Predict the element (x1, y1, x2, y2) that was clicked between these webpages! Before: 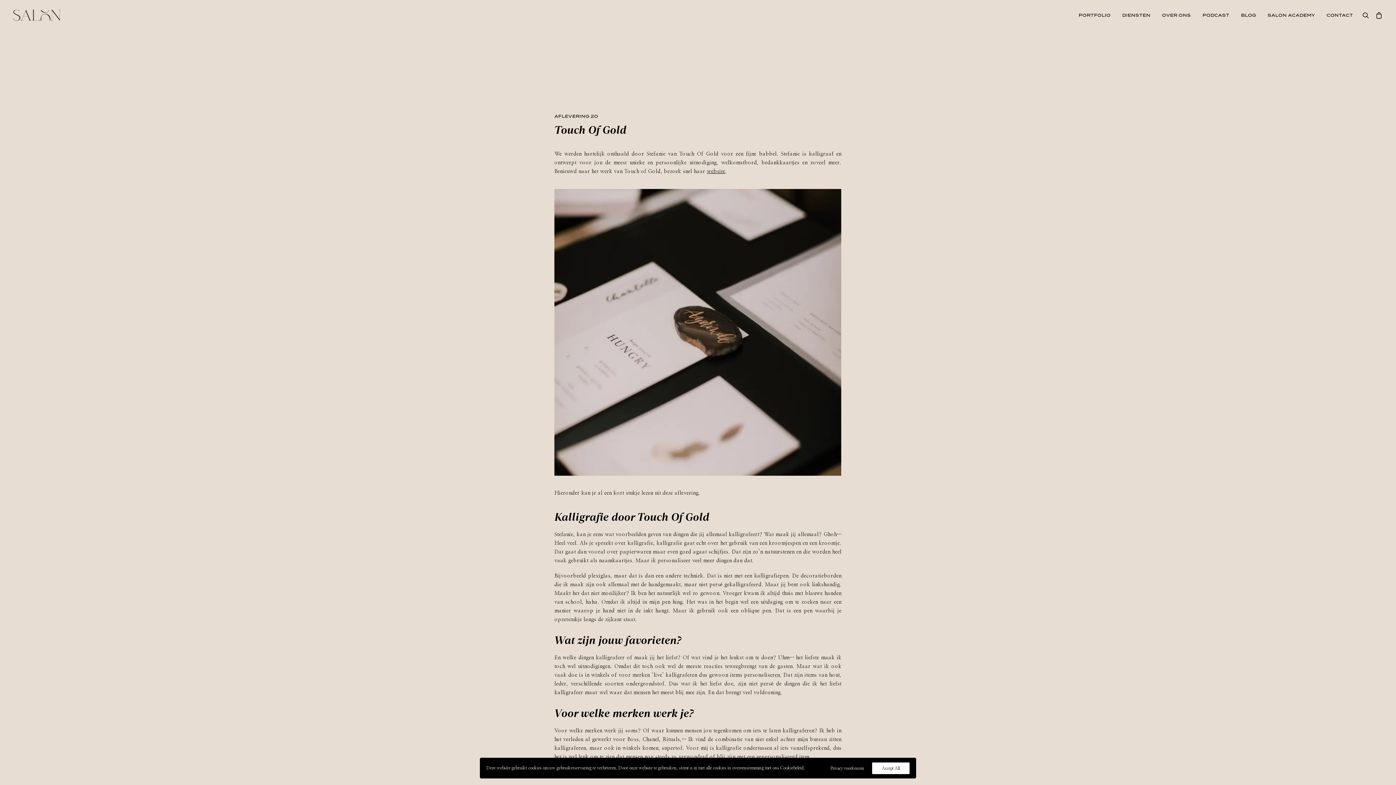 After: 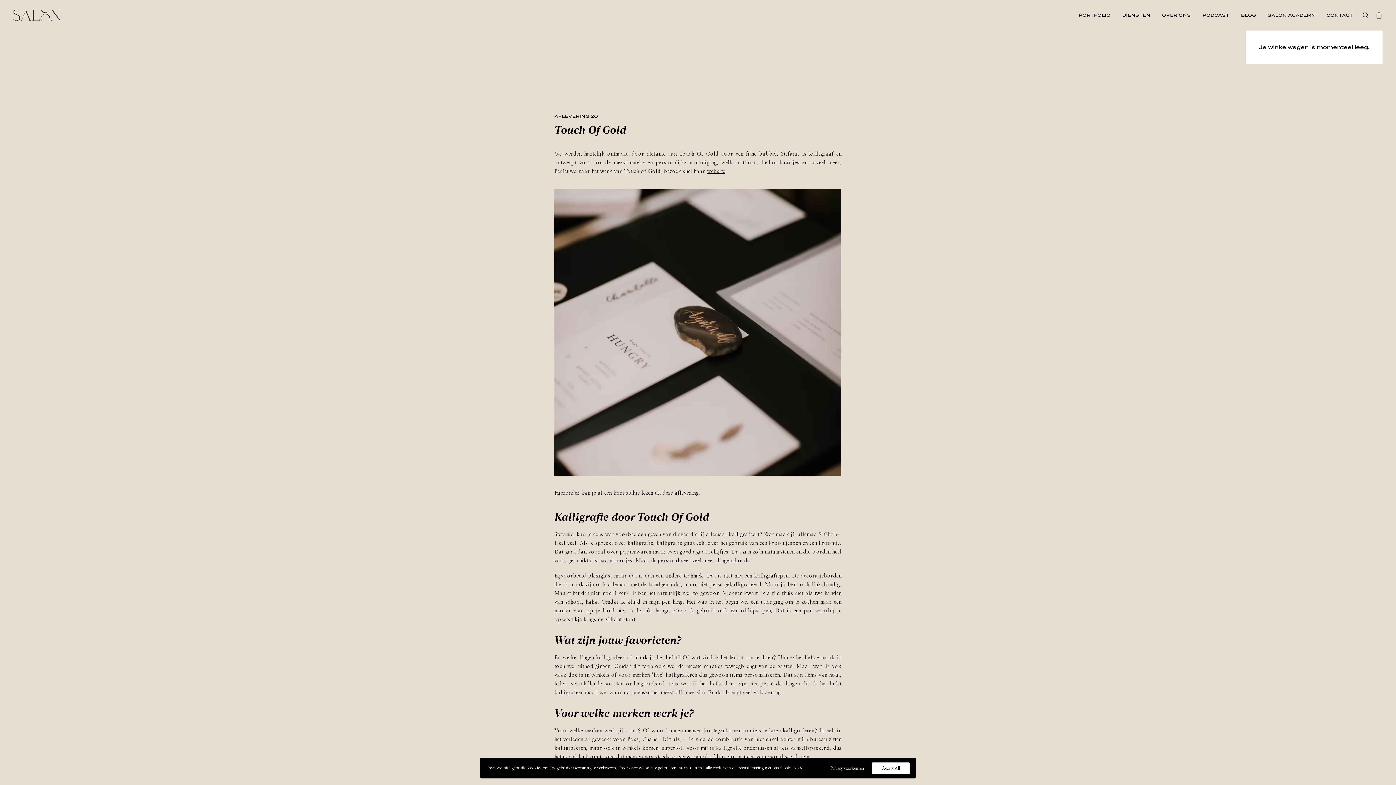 Action: bbox: (1372, 0, 1383, 30)